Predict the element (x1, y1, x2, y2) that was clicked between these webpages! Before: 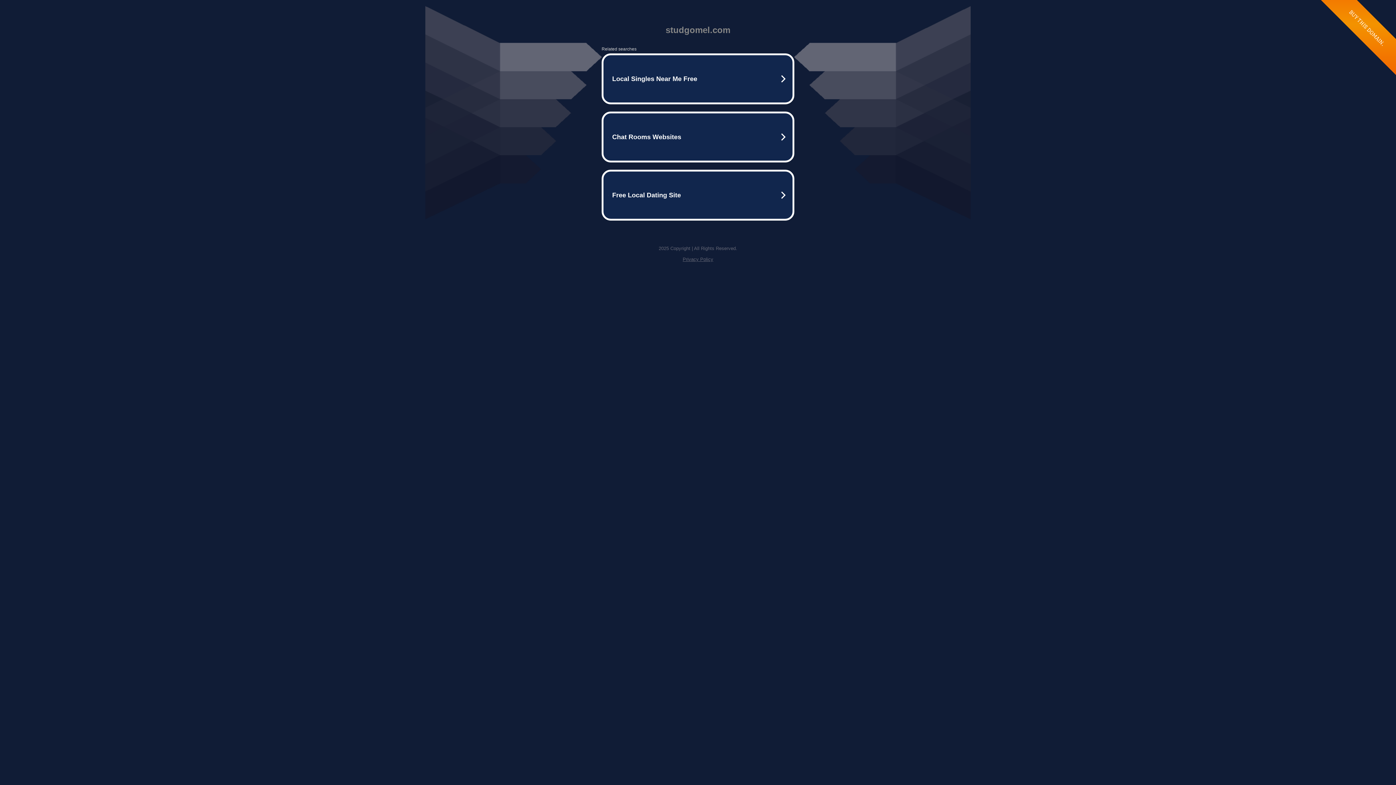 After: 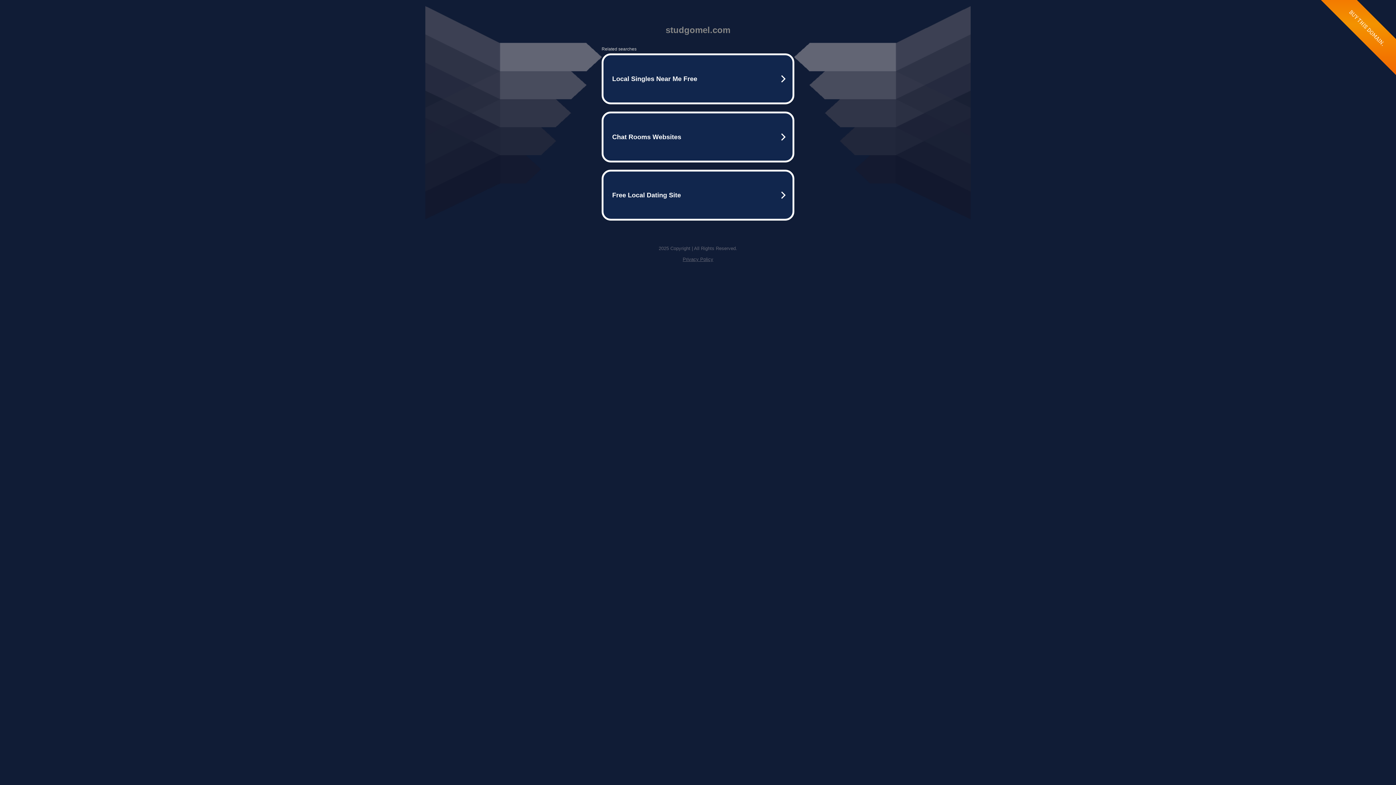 Action: bbox: (682, 256, 713, 262) label: Privacy Policy